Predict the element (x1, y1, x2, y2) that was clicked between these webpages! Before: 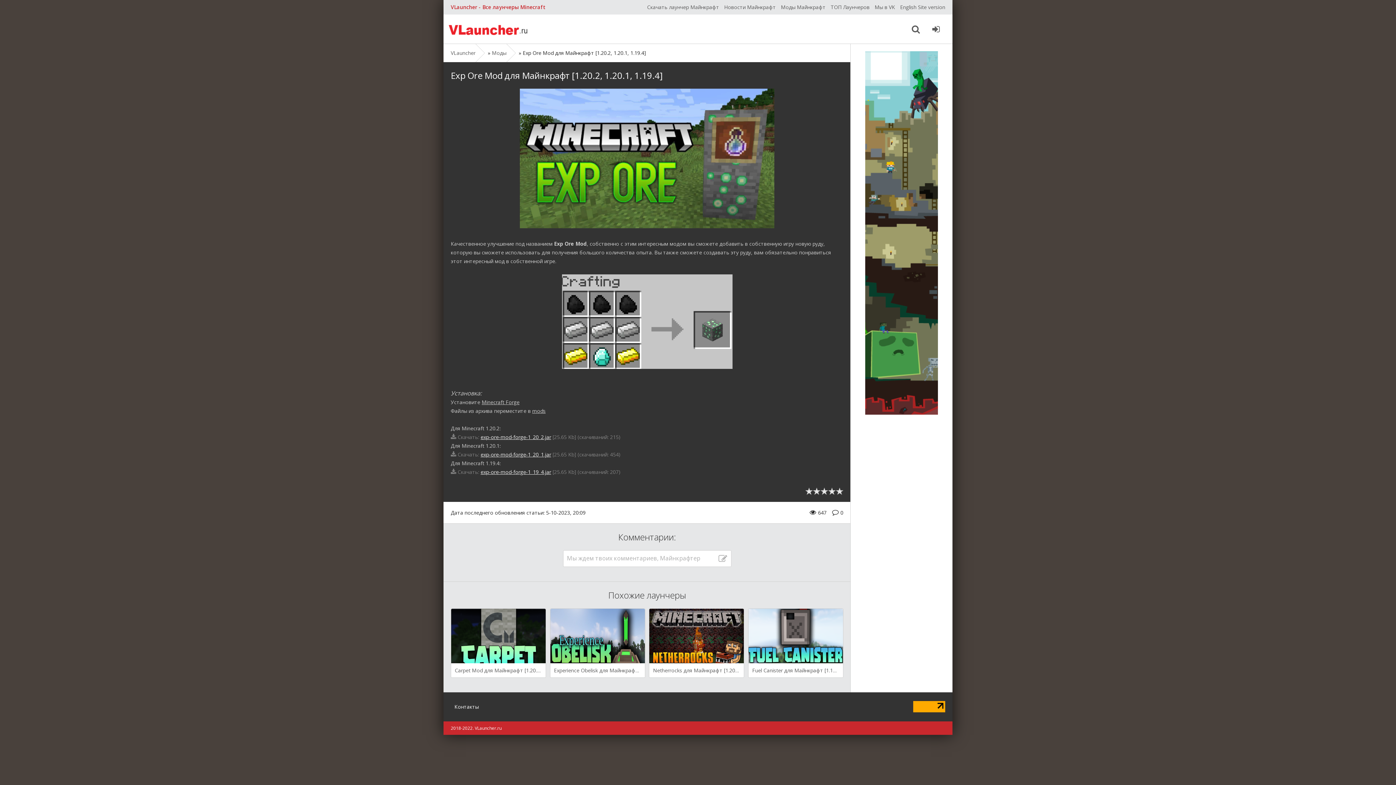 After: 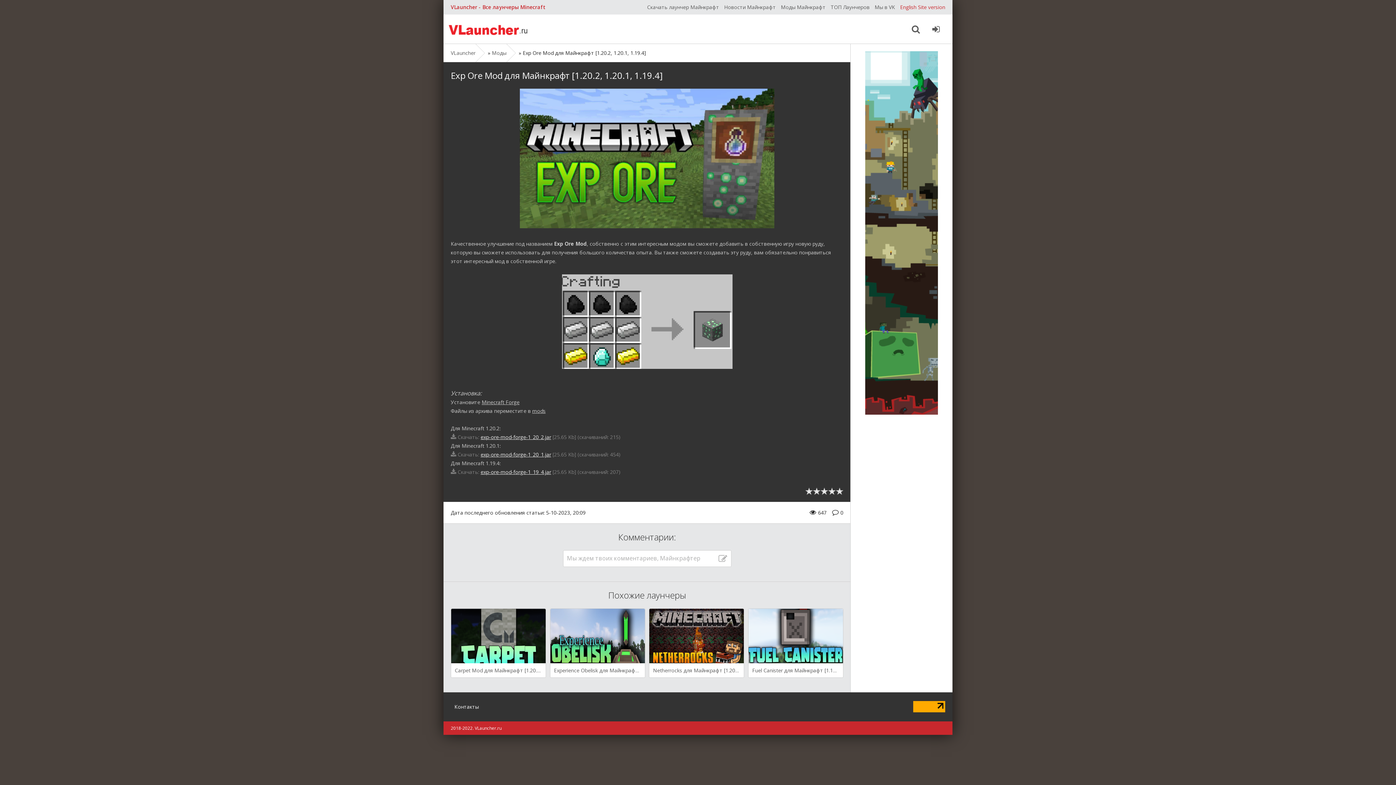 Action: bbox: (900, 0, 945, 14) label: English Site version